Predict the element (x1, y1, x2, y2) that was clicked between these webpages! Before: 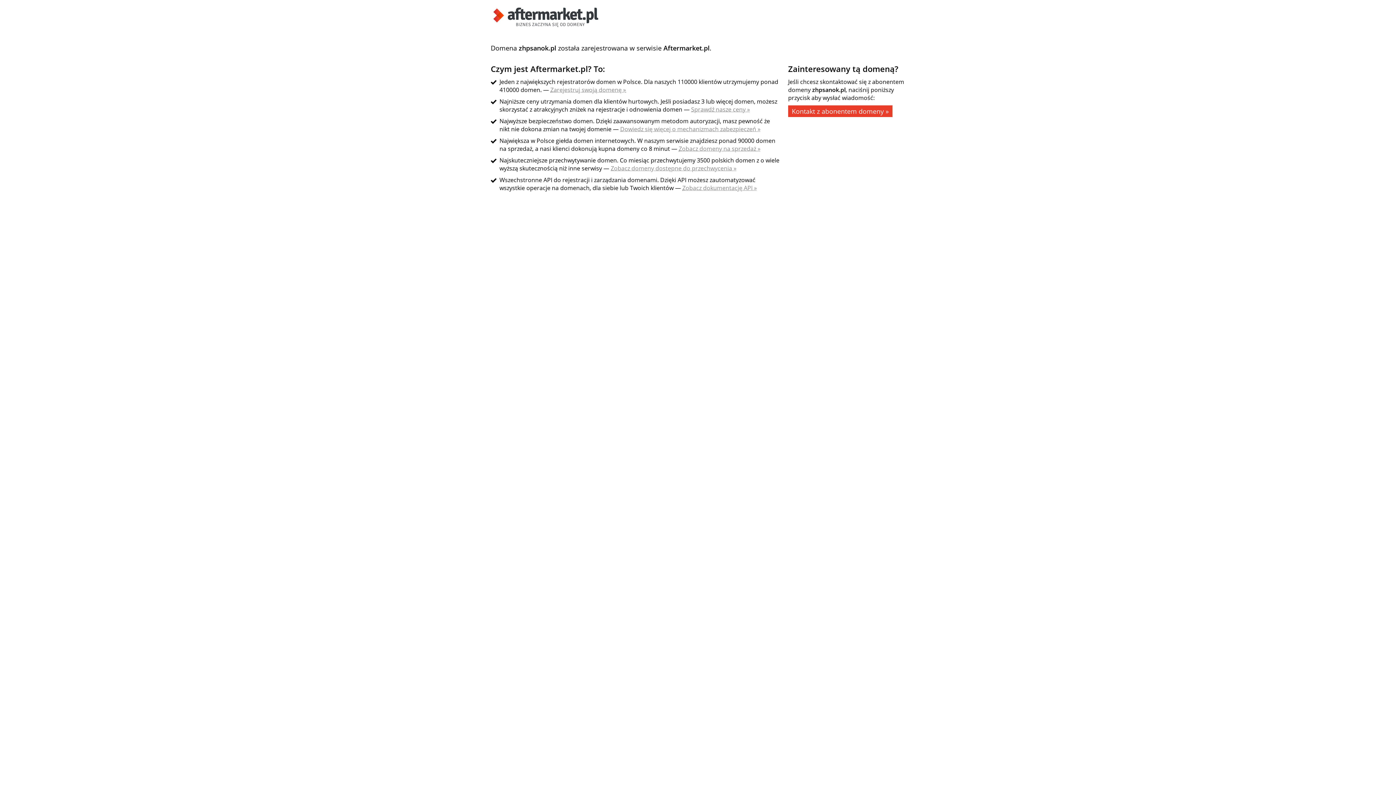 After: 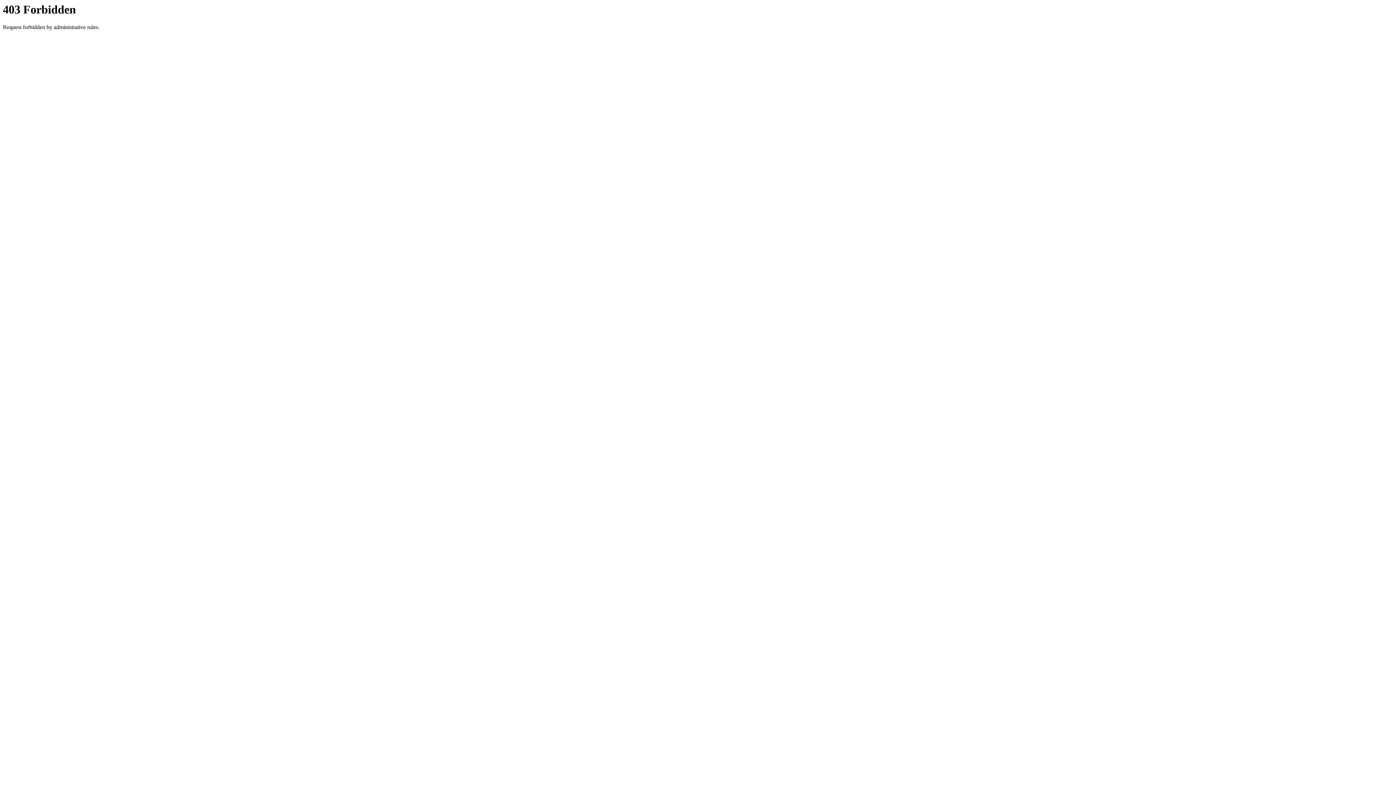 Action: label: Zobacz domeny dostępne do przechwycenia » bbox: (610, 164, 736, 172)